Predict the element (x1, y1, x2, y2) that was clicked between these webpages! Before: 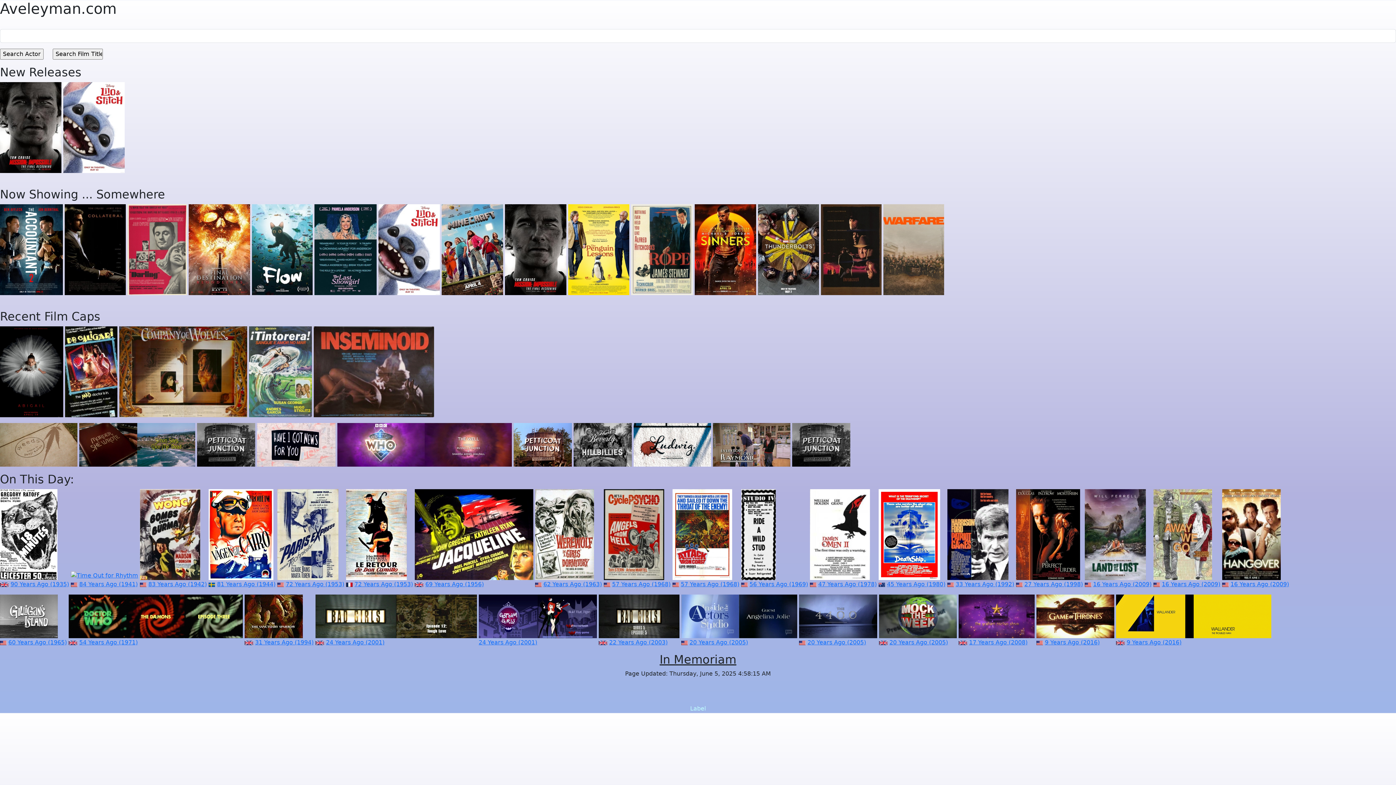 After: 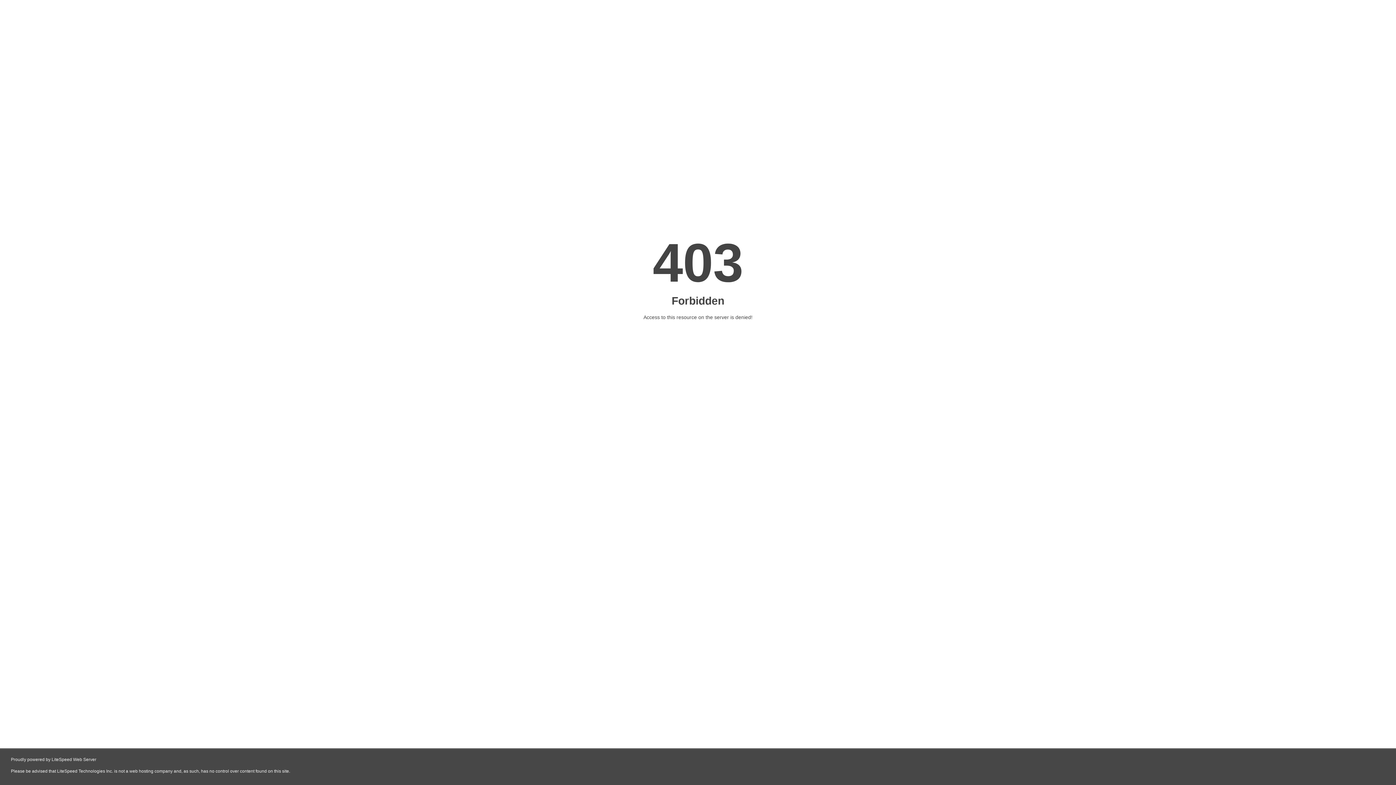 Action: bbox: (70, 572, 138, 579)